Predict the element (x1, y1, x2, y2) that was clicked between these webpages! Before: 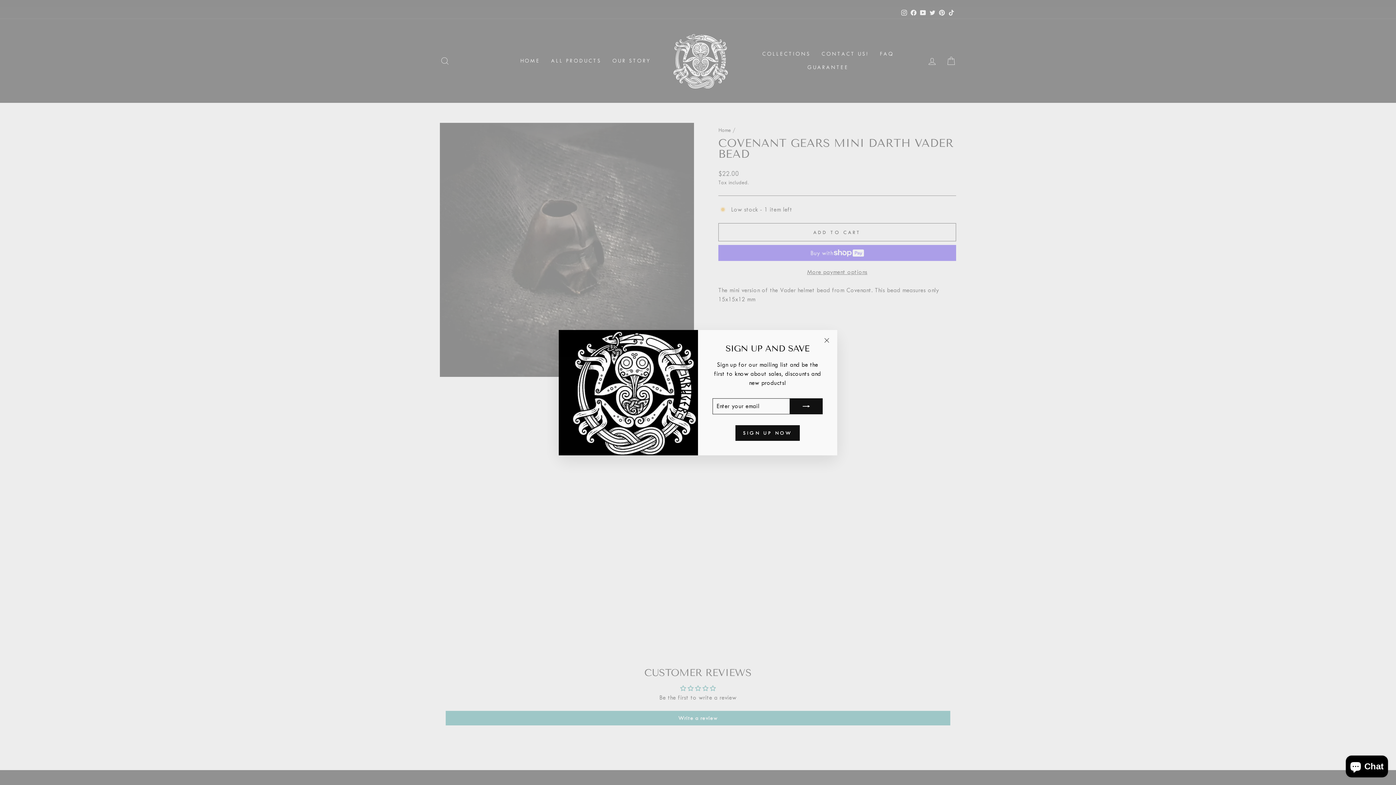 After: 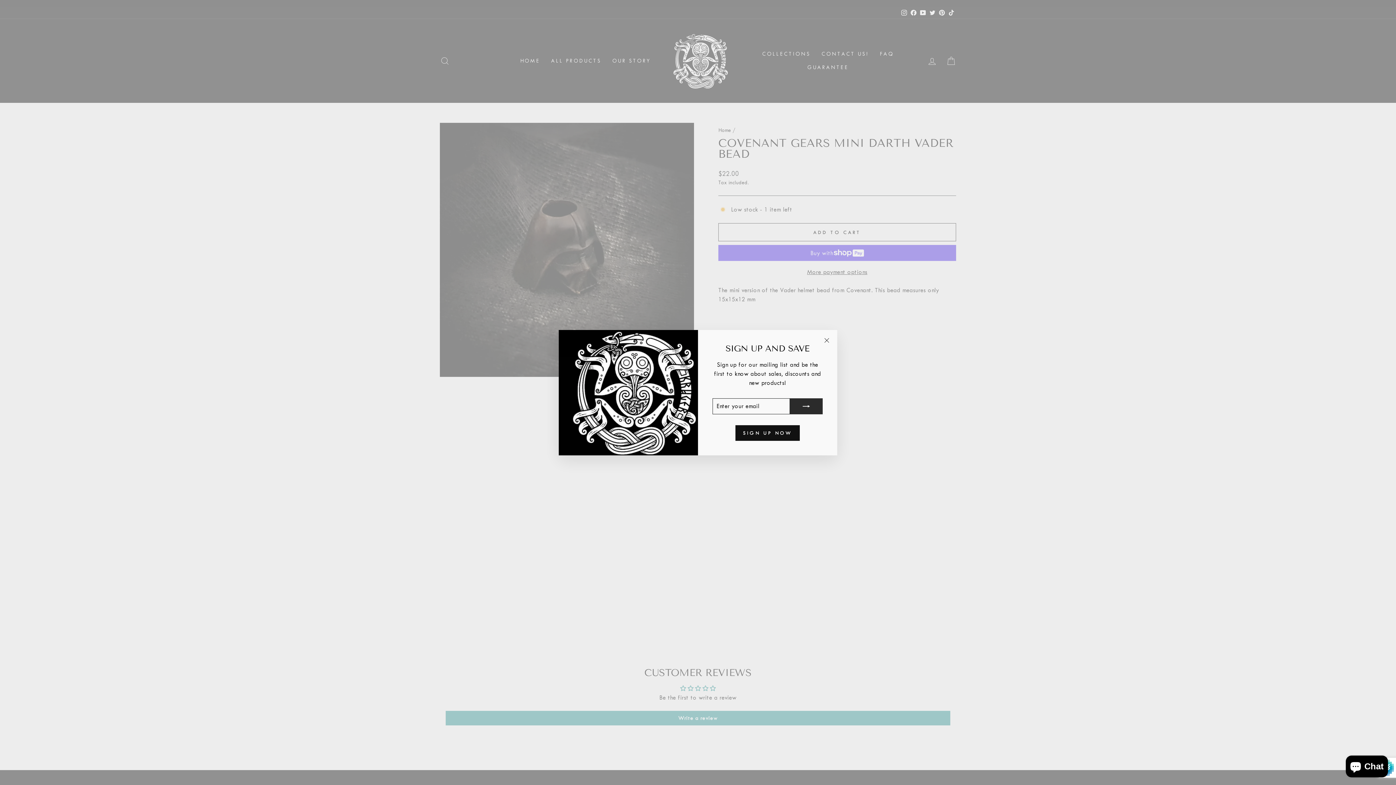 Action: bbox: (790, 398, 822, 414)